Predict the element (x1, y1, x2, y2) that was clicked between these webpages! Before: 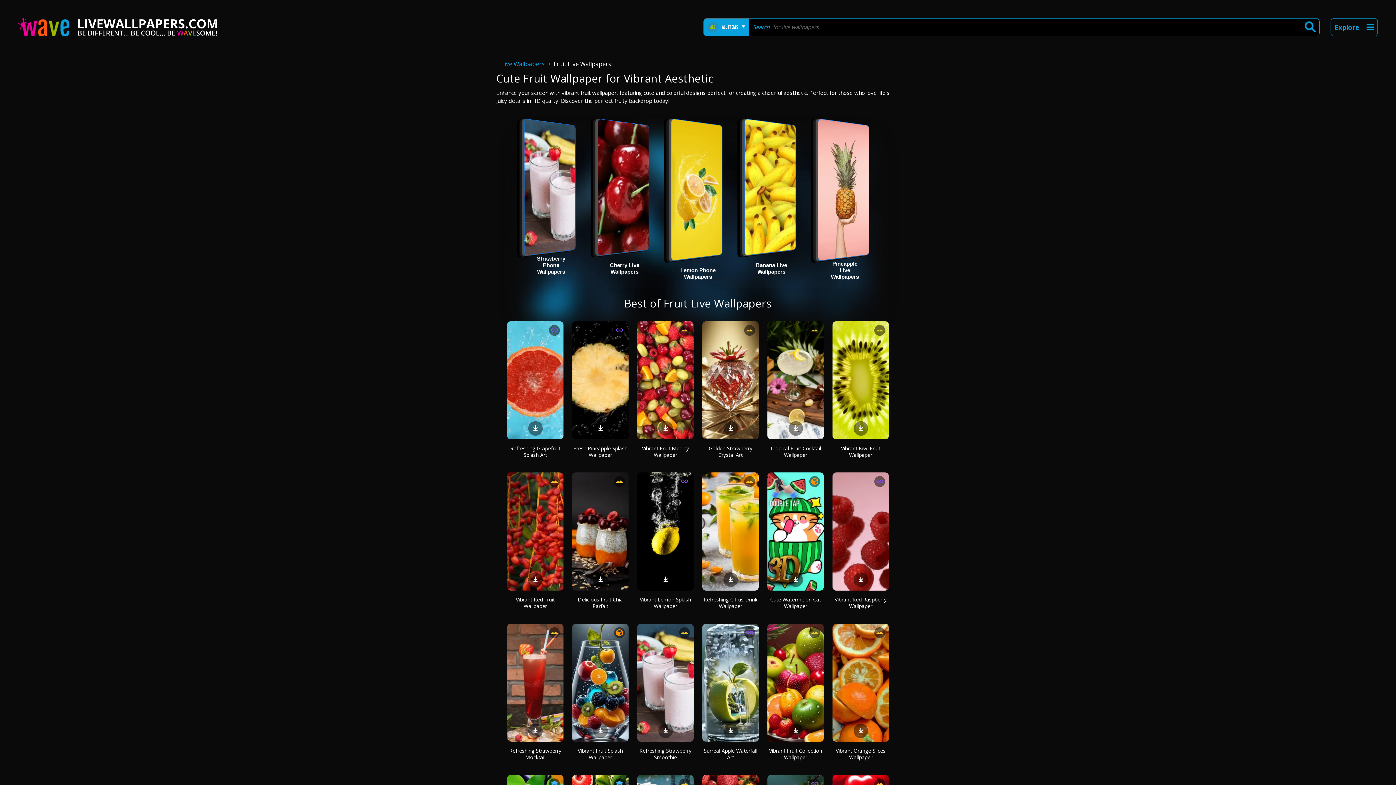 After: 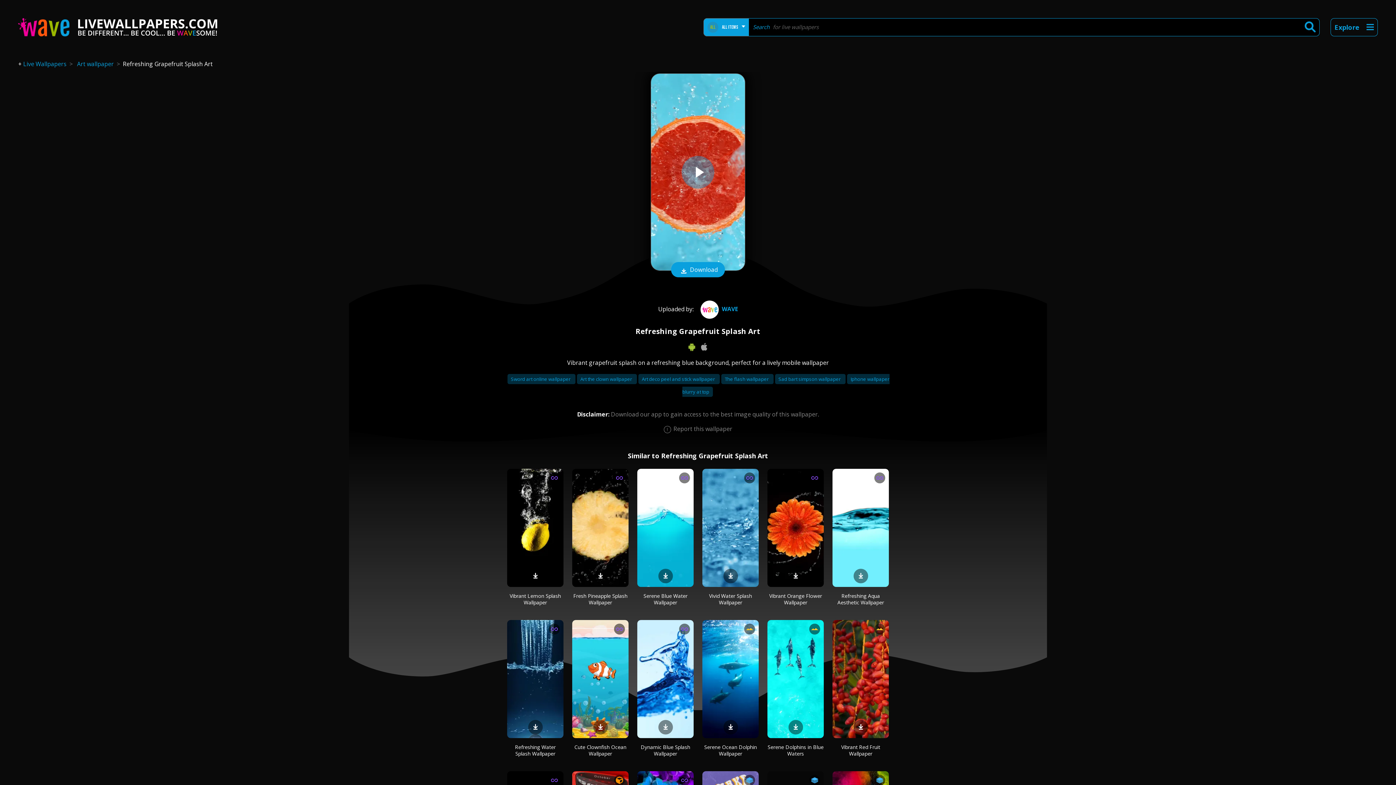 Action: label: Refreshing Grapefruit Splash Art bbox: (510, 445, 560, 458)